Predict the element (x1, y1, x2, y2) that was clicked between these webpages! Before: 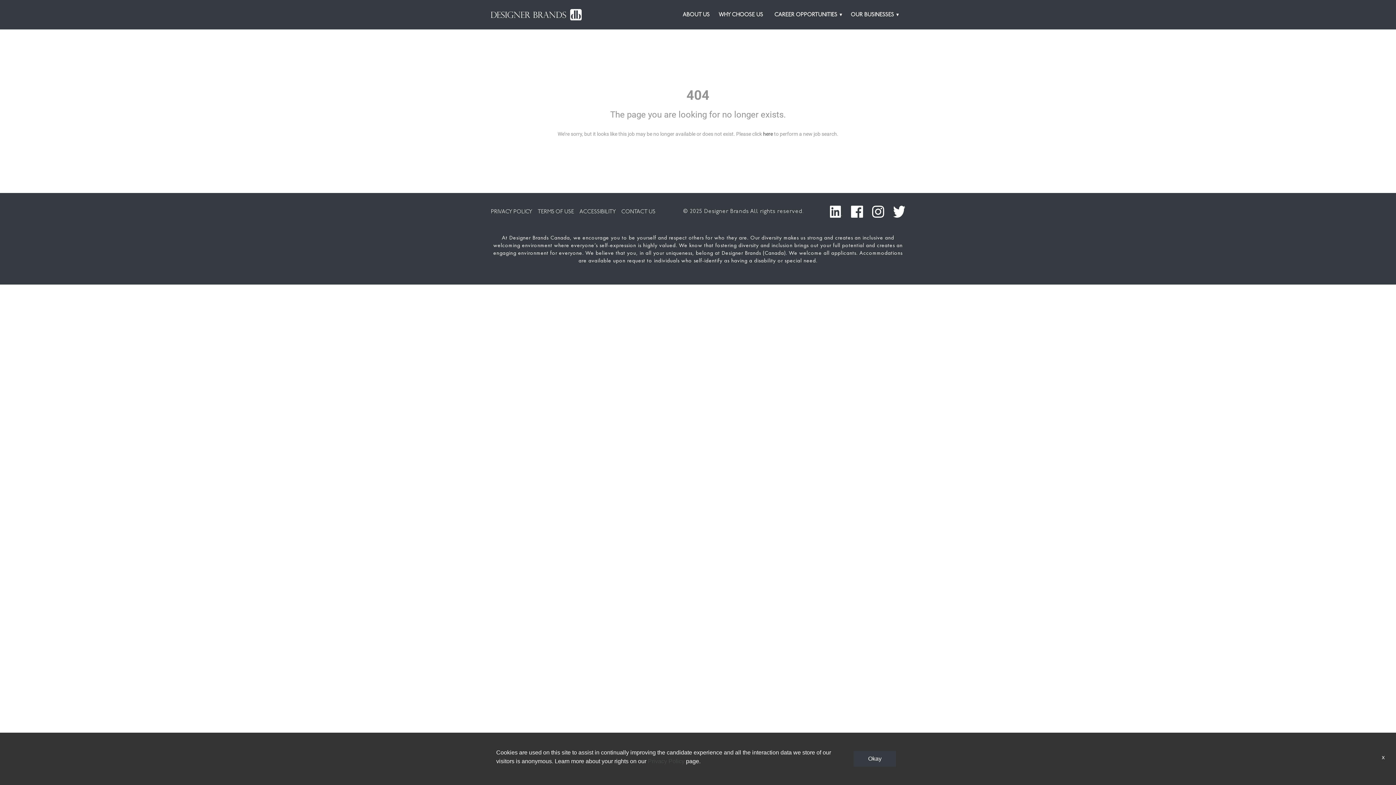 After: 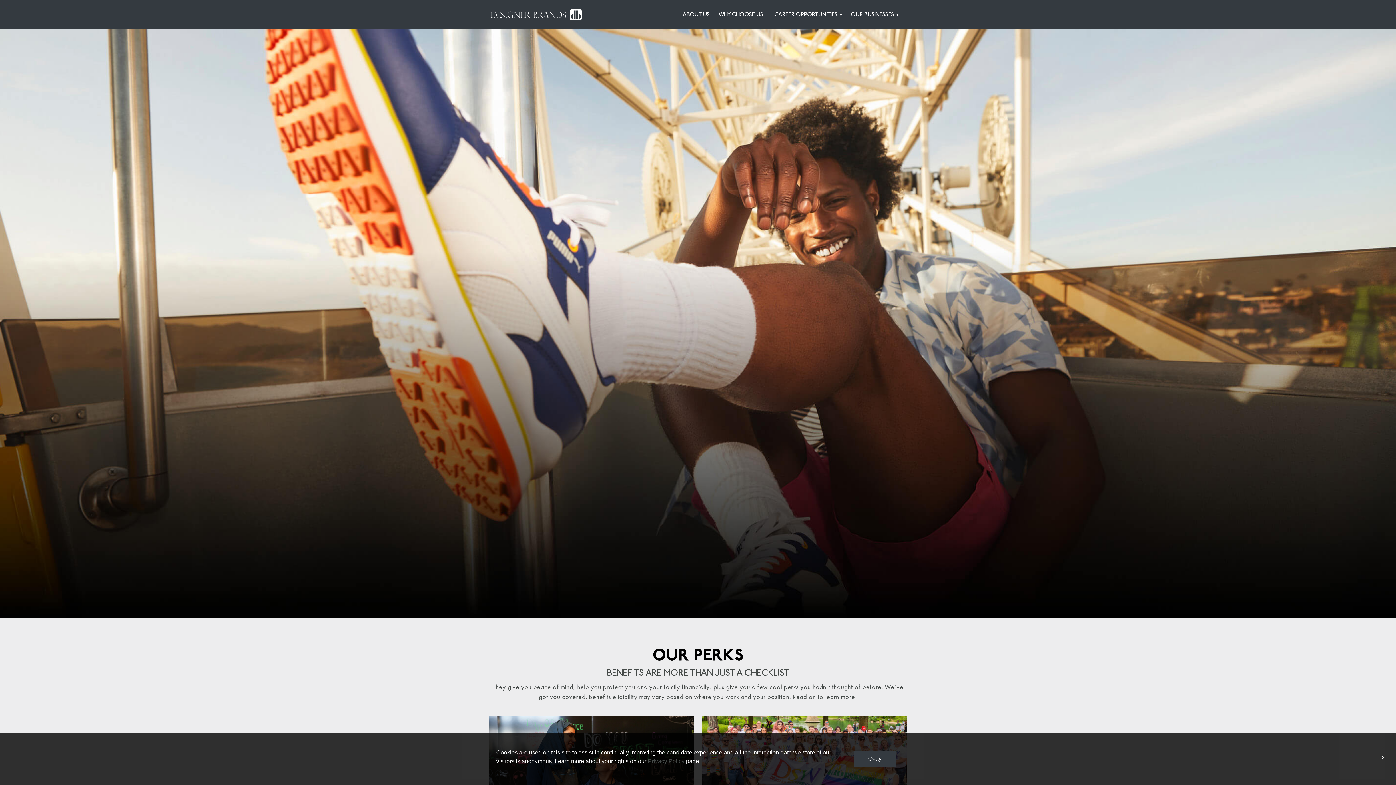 Action: bbox: (718, 12, 763, 17) label: WHY CHOOSE US